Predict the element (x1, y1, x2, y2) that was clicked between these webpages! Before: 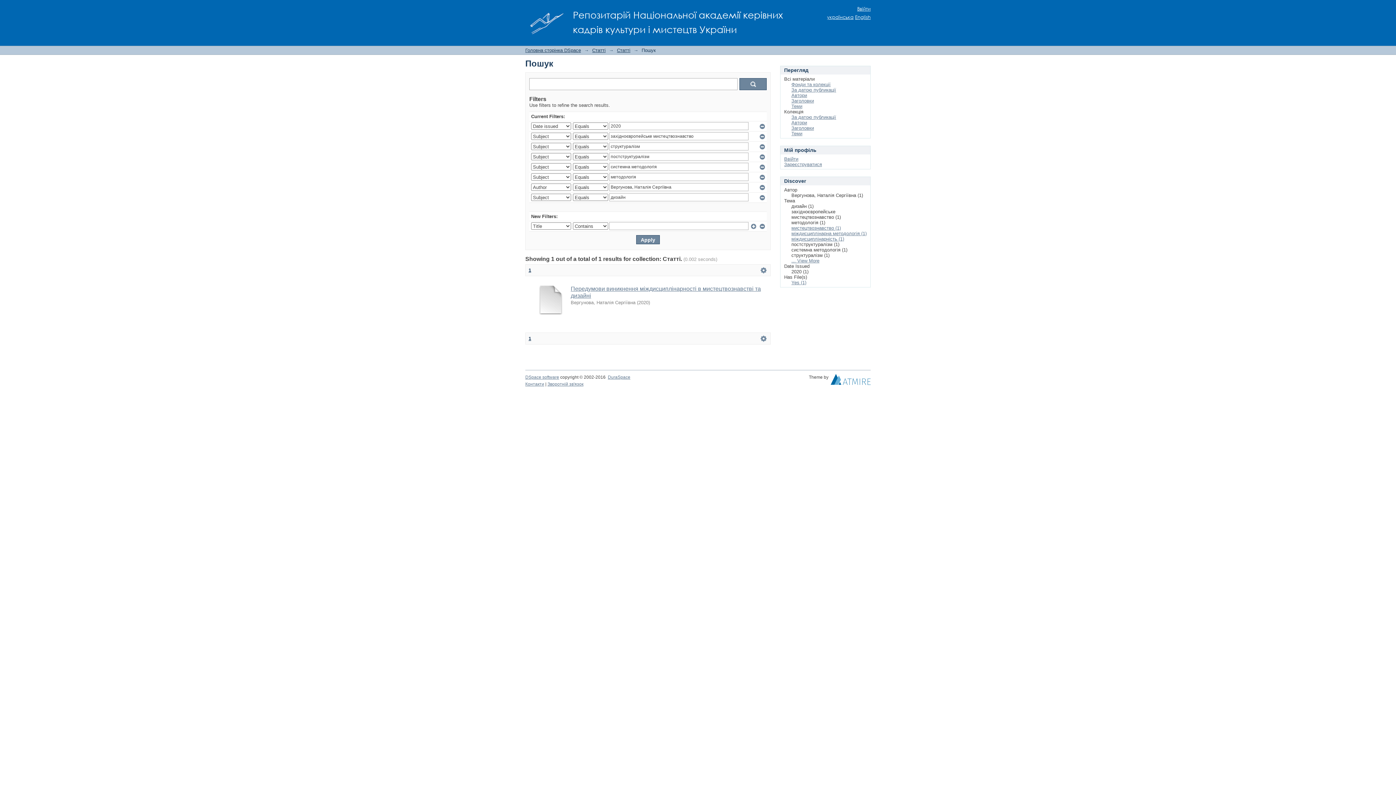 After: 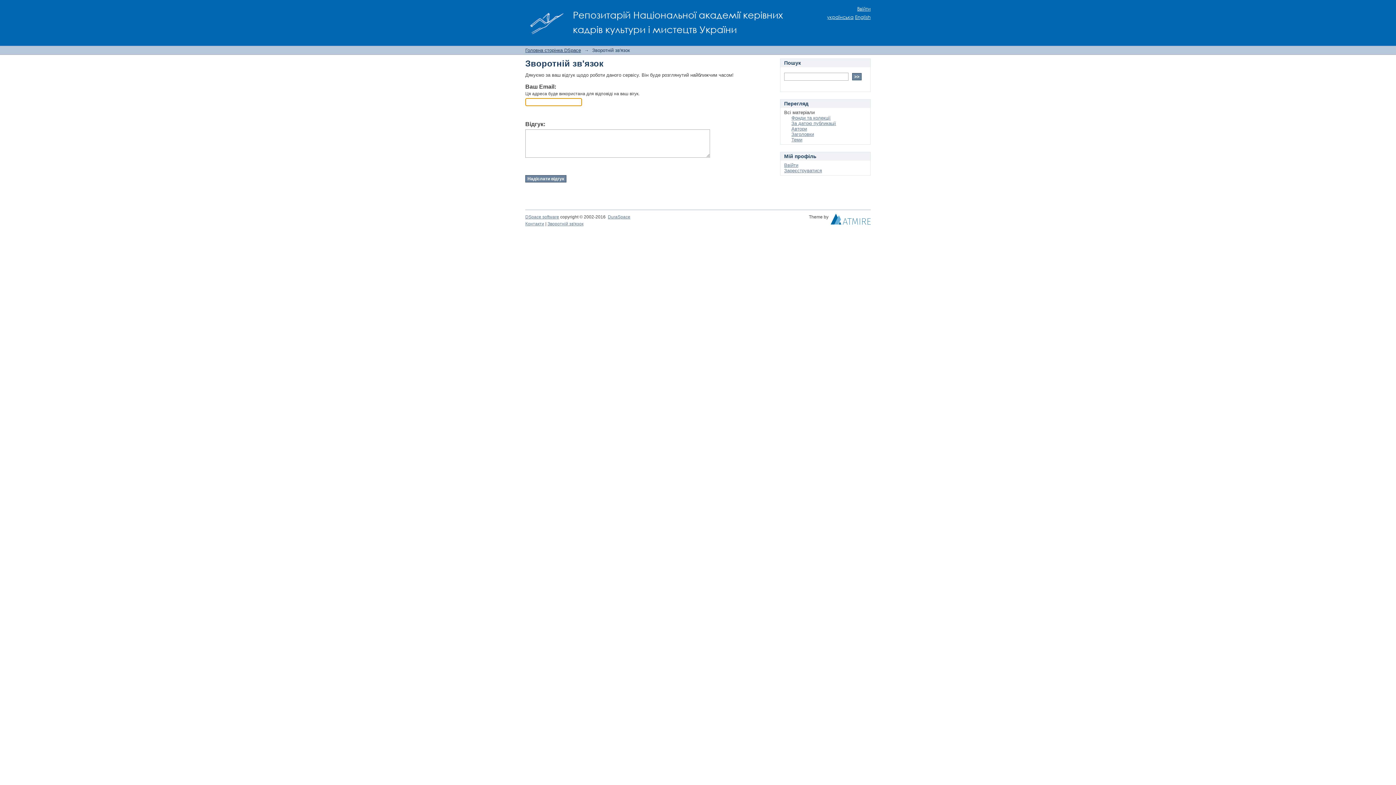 Action: label: Зворотній зв'язок bbox: (547, 381, 583, 386)